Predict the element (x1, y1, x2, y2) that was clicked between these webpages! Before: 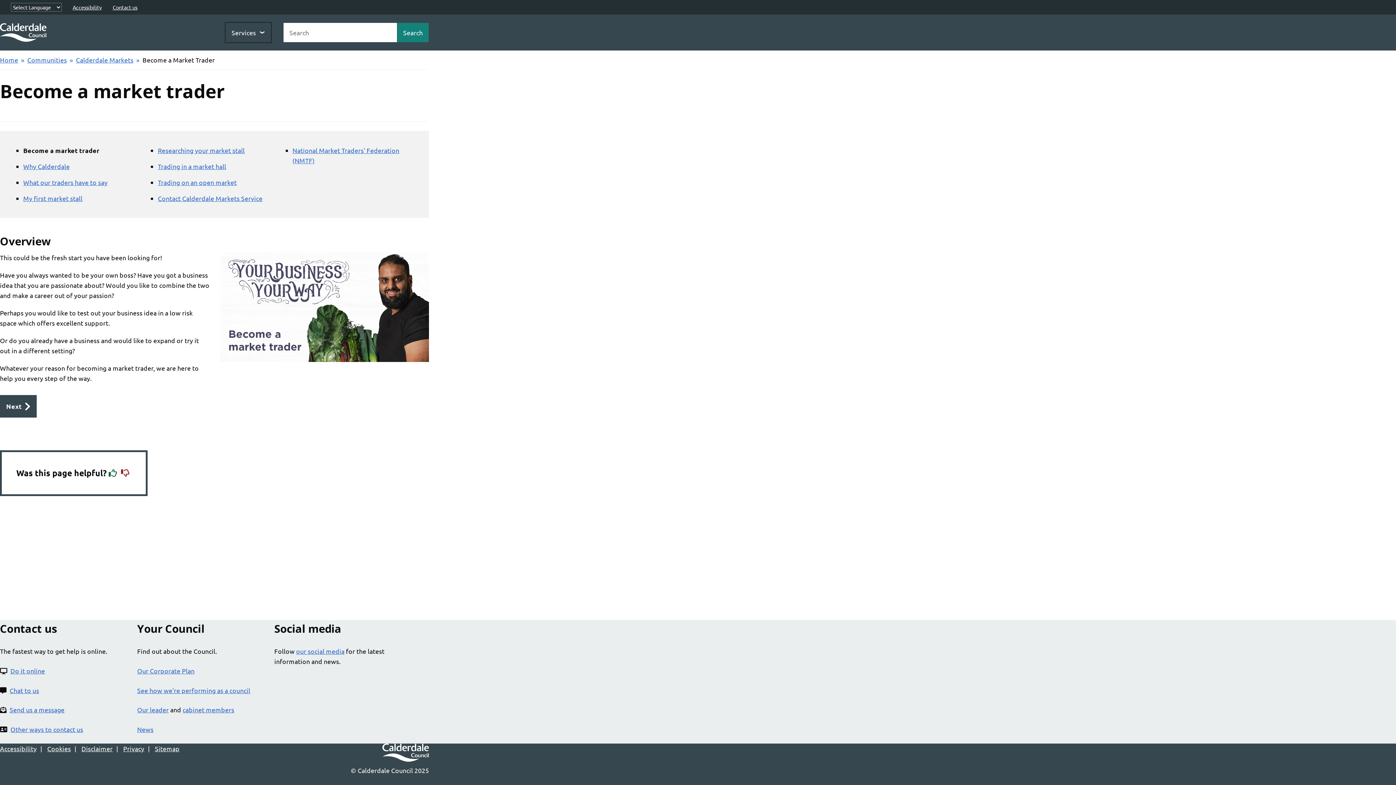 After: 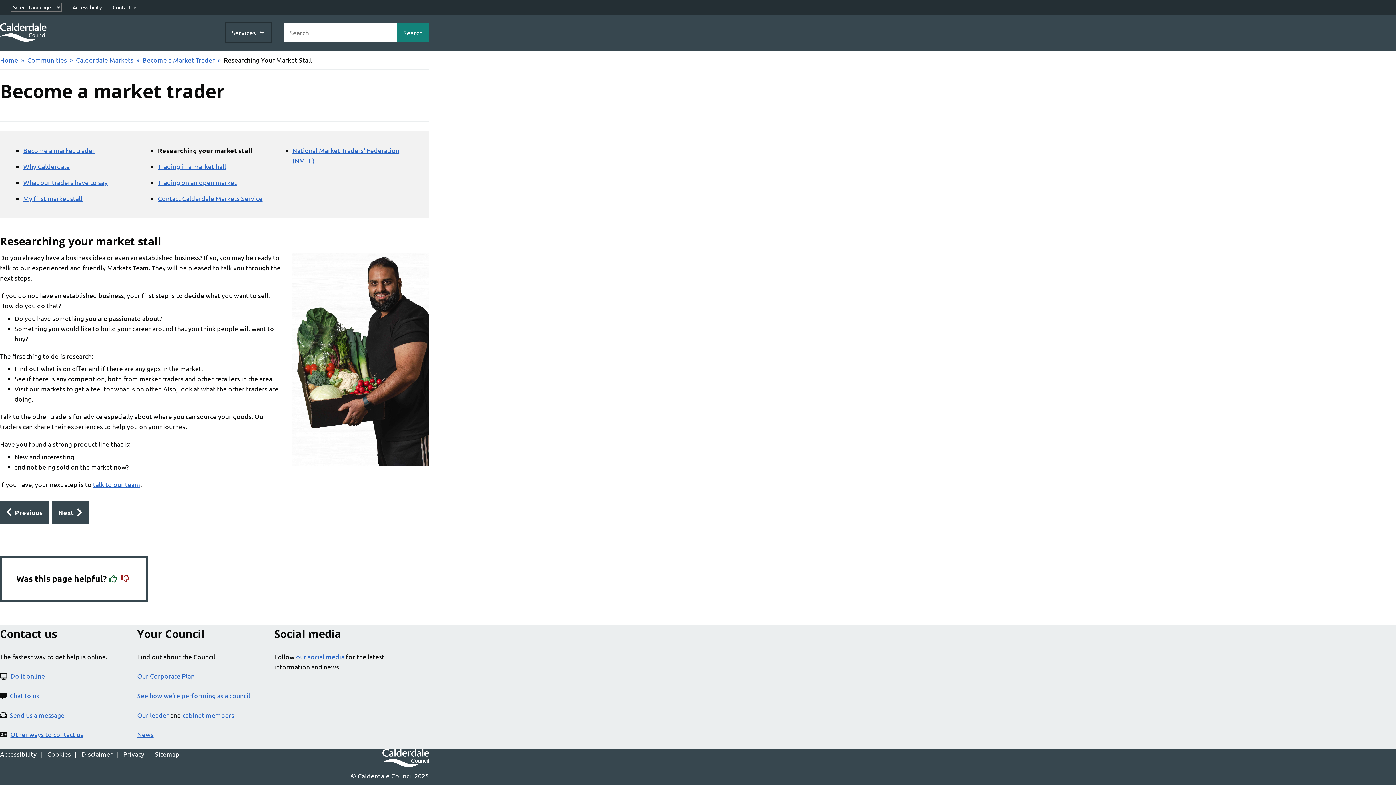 Action: bbox: (157, 146, 244, 154) label: Researching your market stall